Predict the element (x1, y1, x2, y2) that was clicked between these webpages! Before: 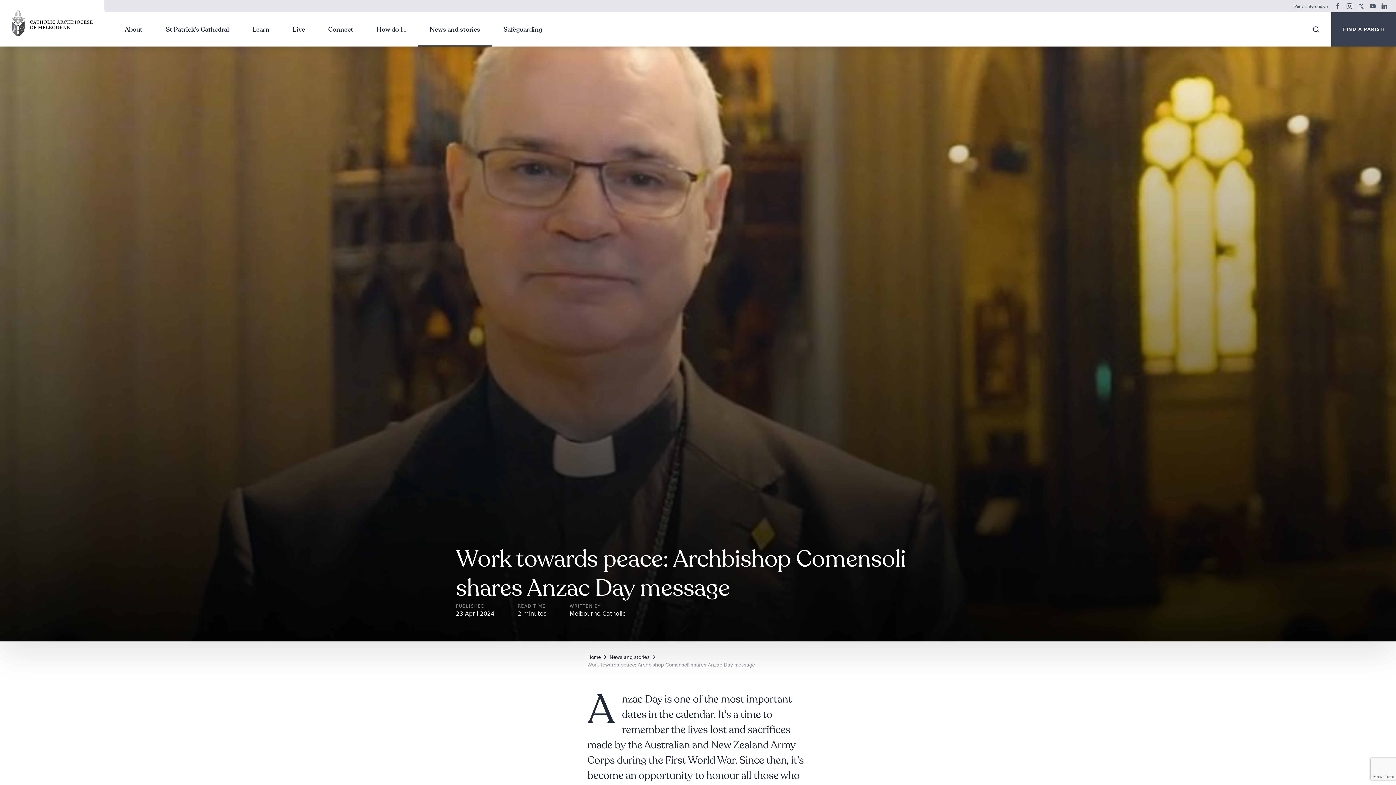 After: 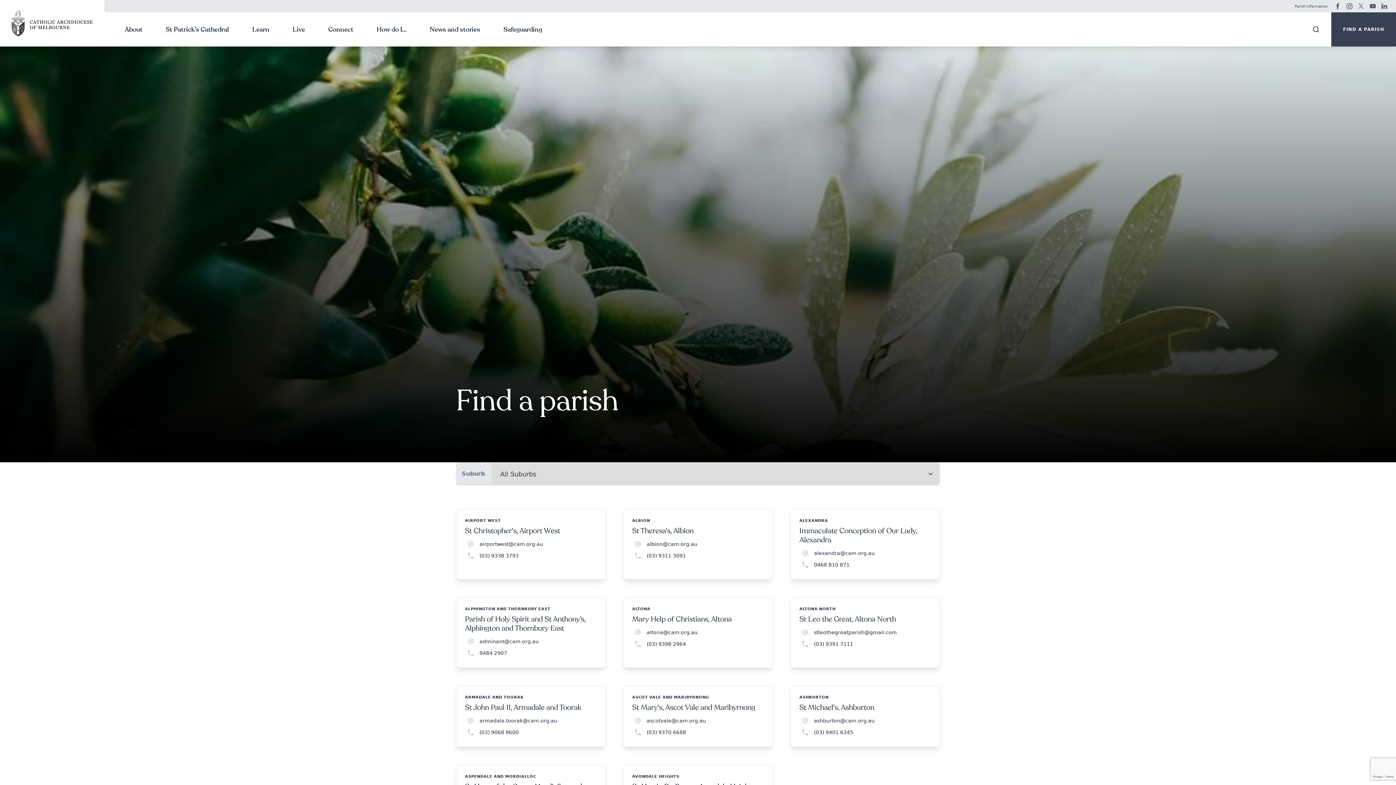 Action: label: FIND A PARISH bbox: (1331, 12, 1396, 46)